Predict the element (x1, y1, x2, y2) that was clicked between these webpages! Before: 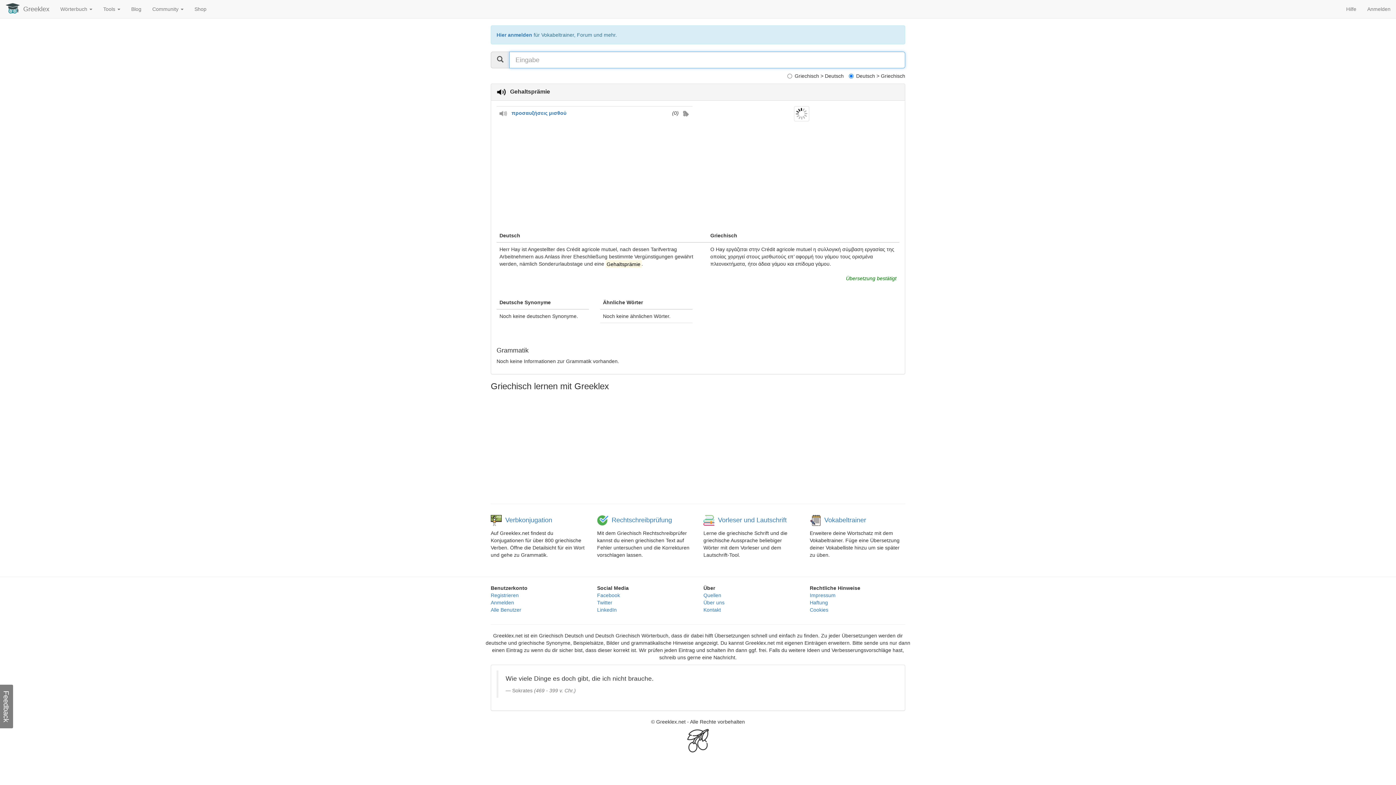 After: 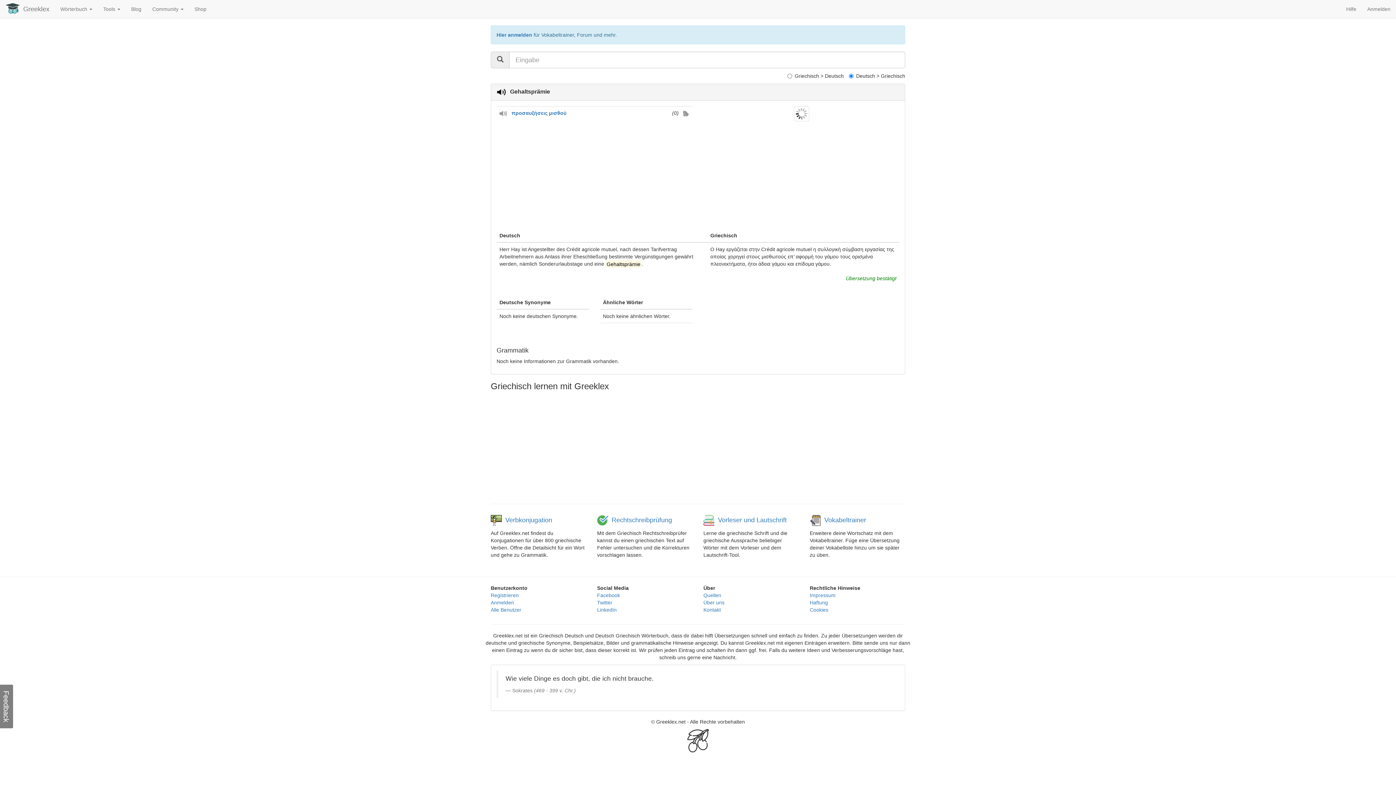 Action: bbox: (682, 110, 689, 116)